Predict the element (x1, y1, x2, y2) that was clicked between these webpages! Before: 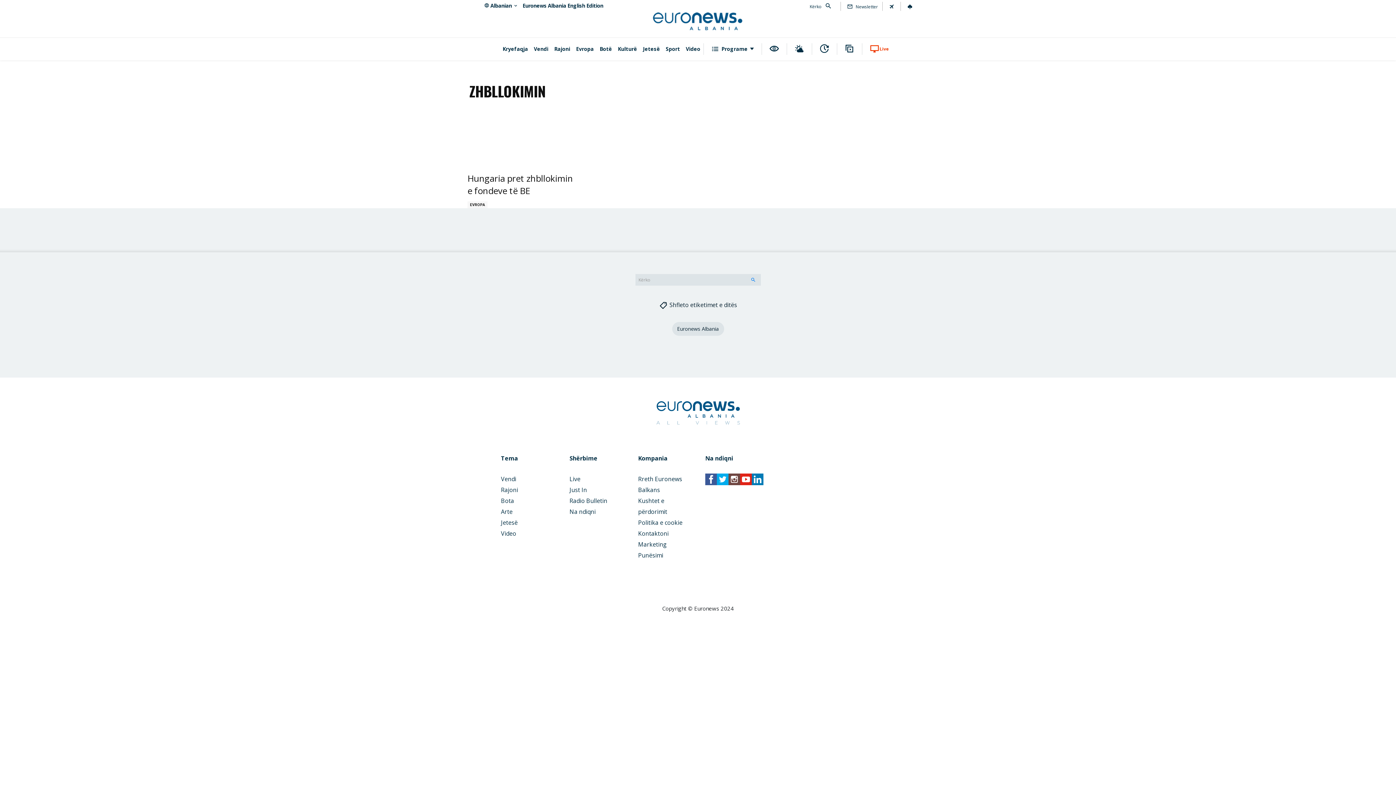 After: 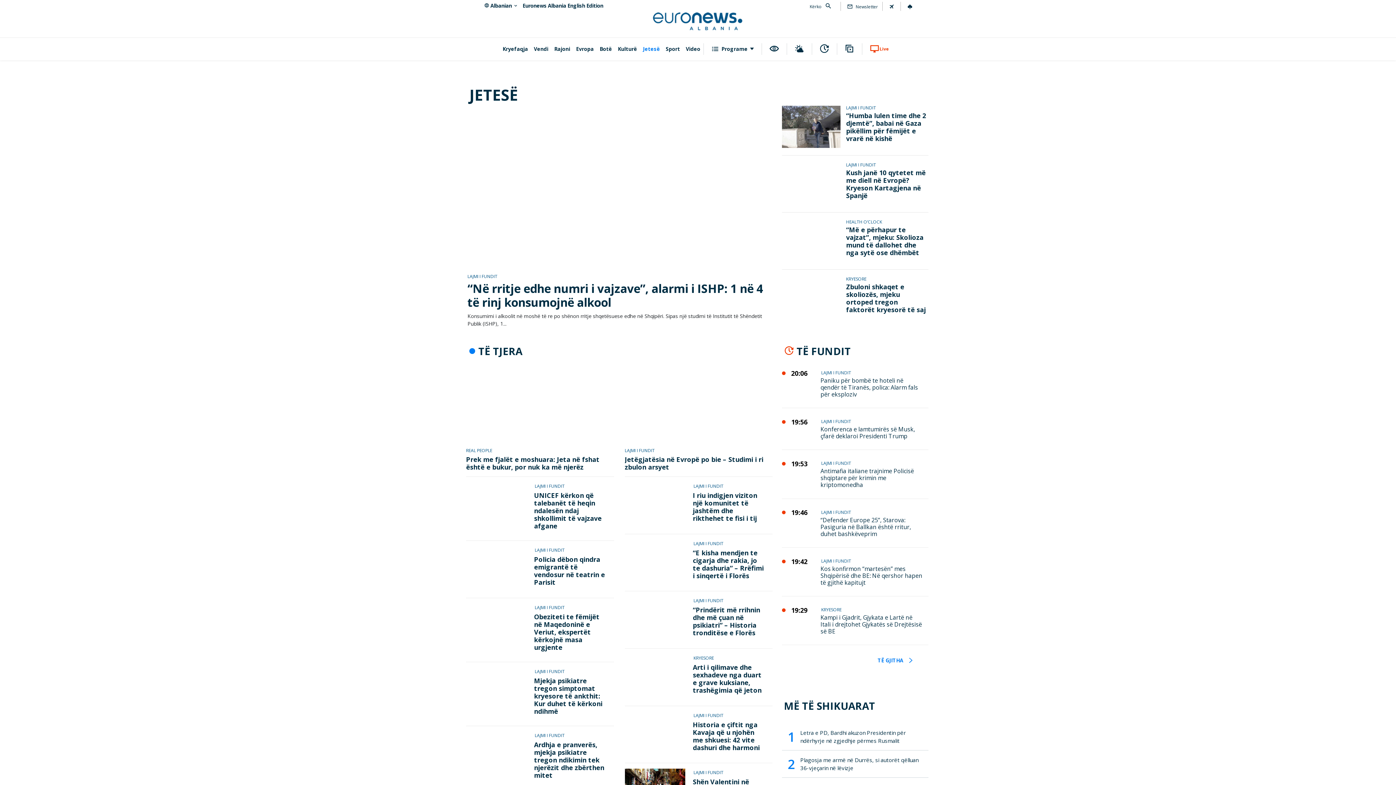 Action: label: Jetesë bbox: (640, 38, 663, 58)